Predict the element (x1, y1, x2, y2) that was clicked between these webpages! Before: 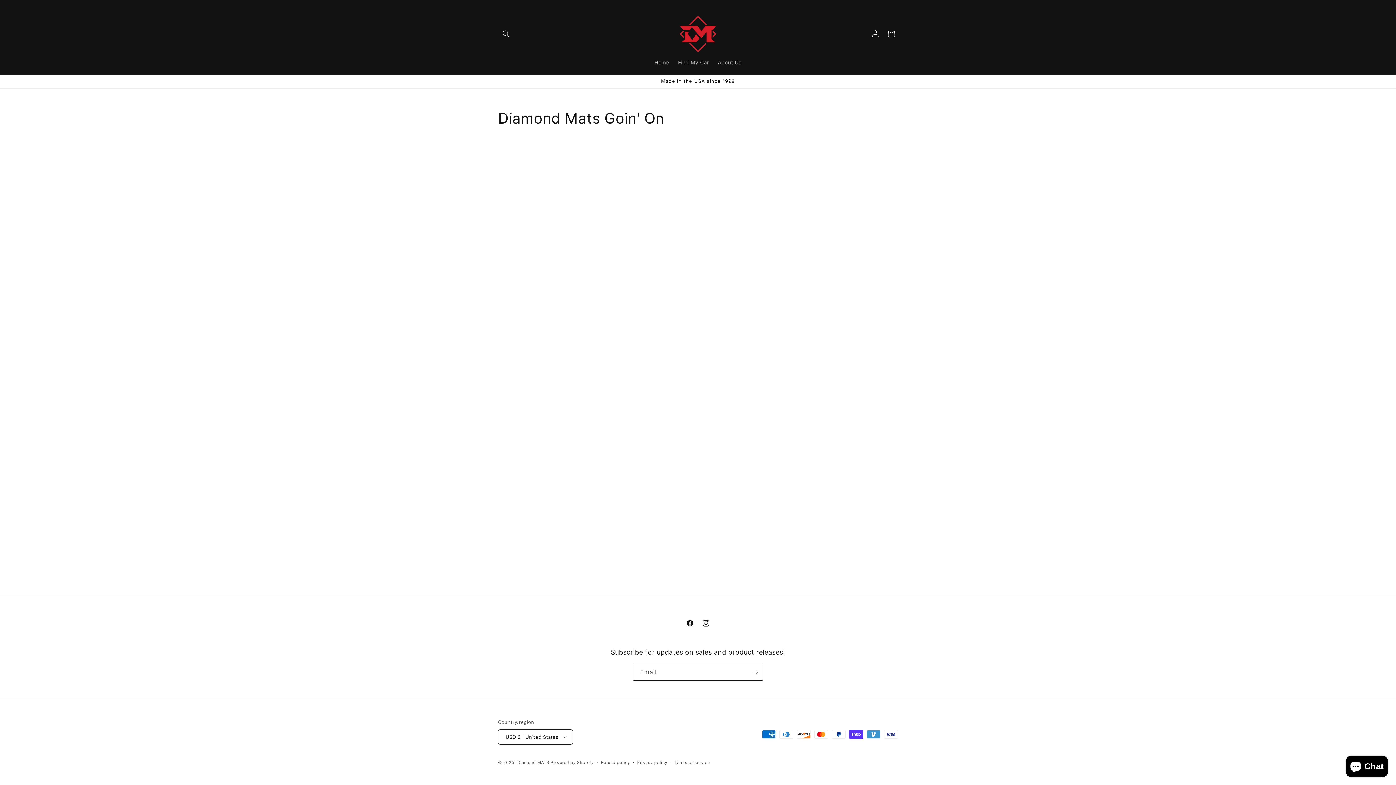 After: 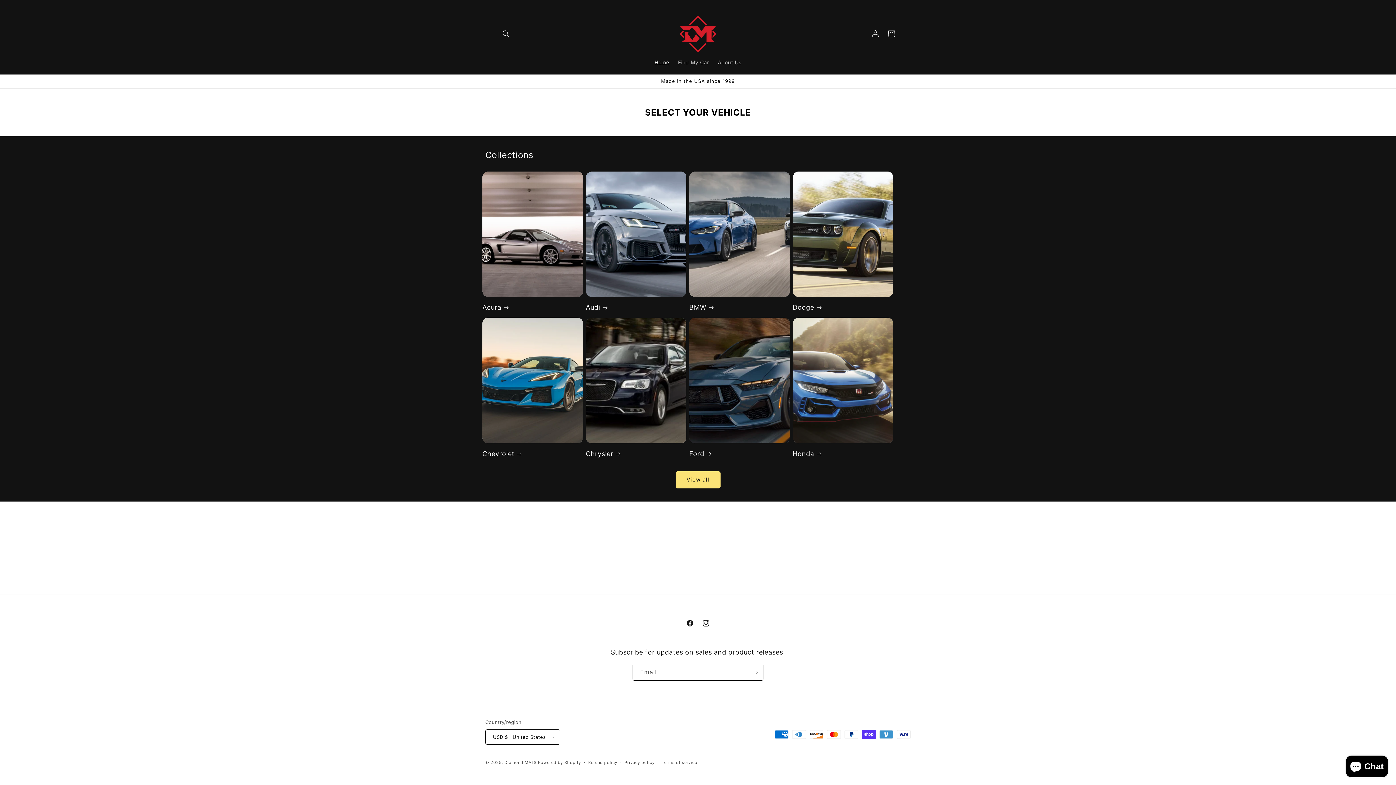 Action: bbox: (677, 13, 719, 54)